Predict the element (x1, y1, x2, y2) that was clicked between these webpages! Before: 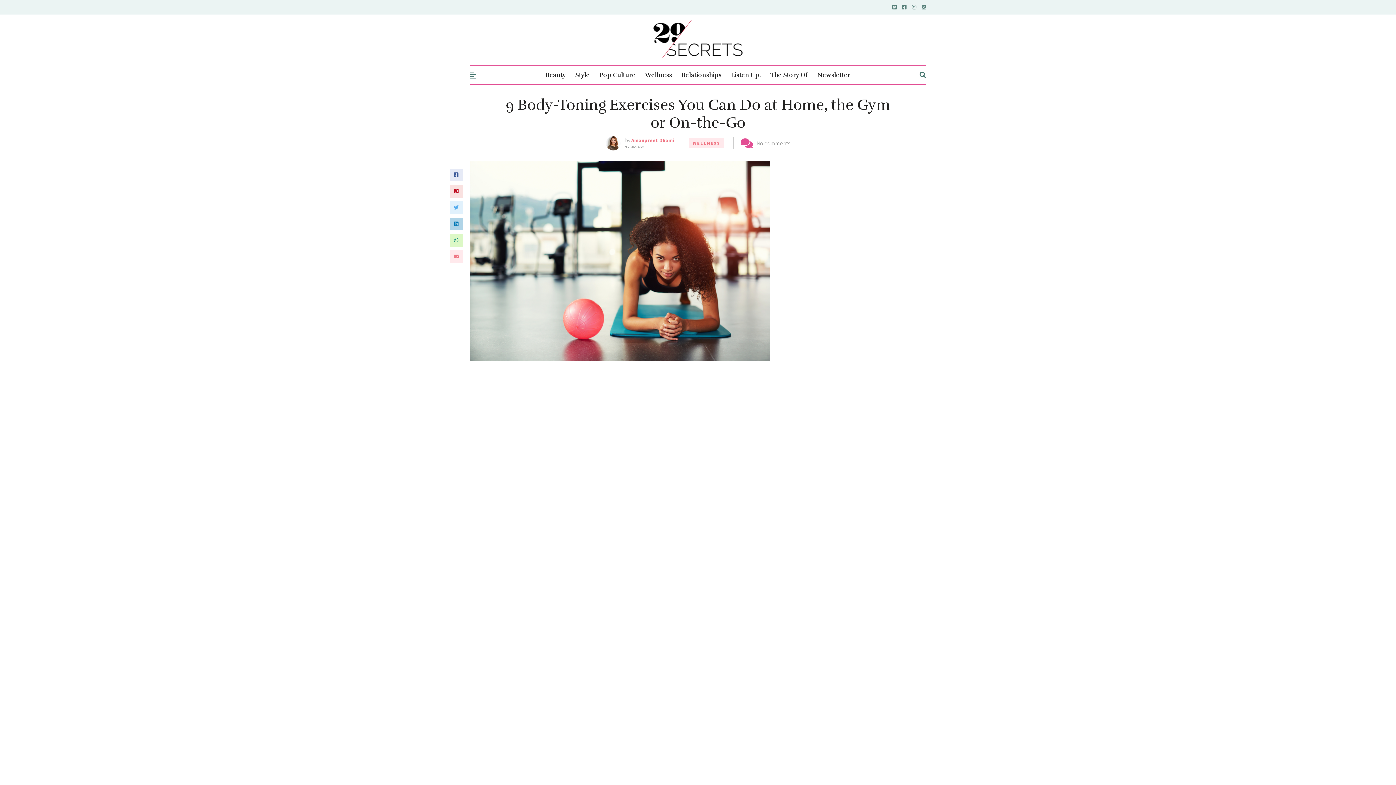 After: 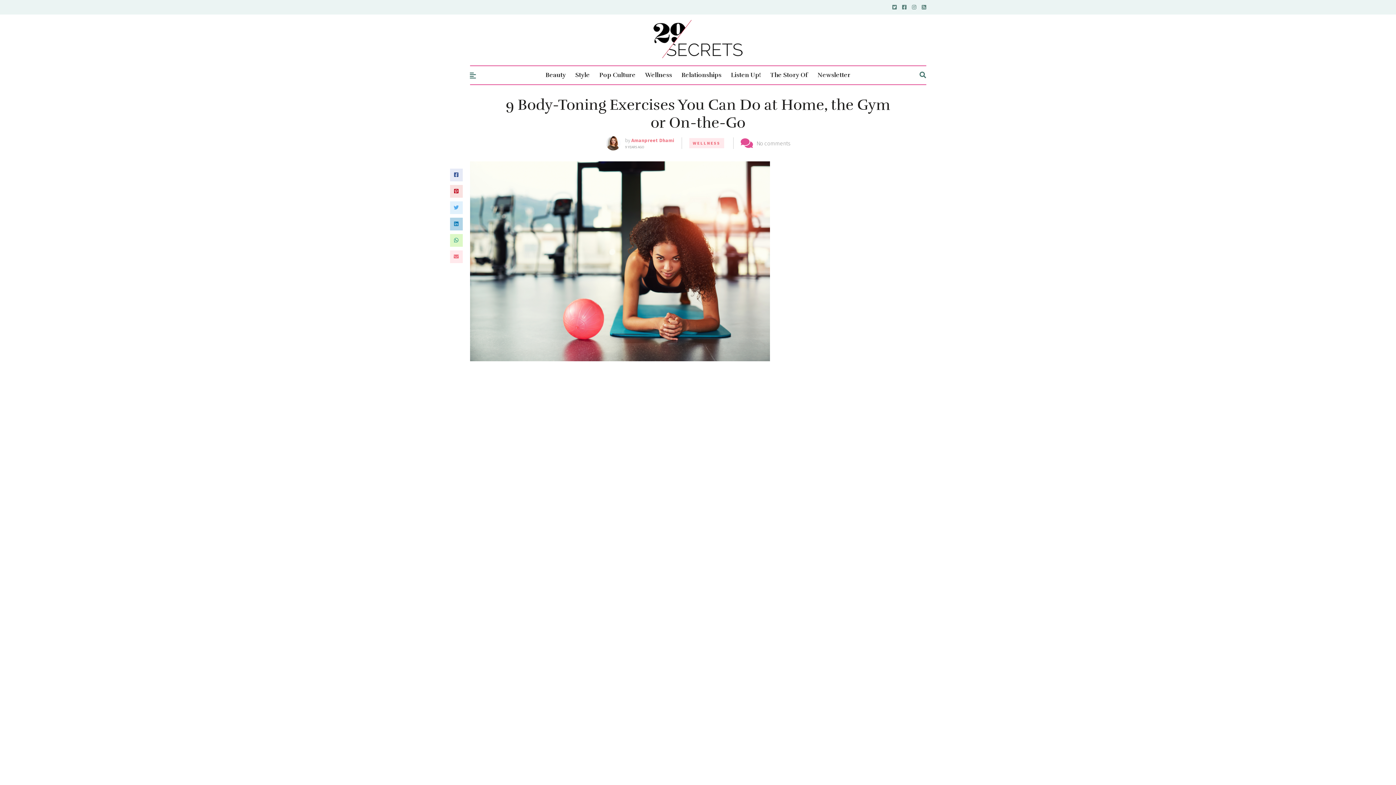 Action: bbox: (902, 0, 906, 14)